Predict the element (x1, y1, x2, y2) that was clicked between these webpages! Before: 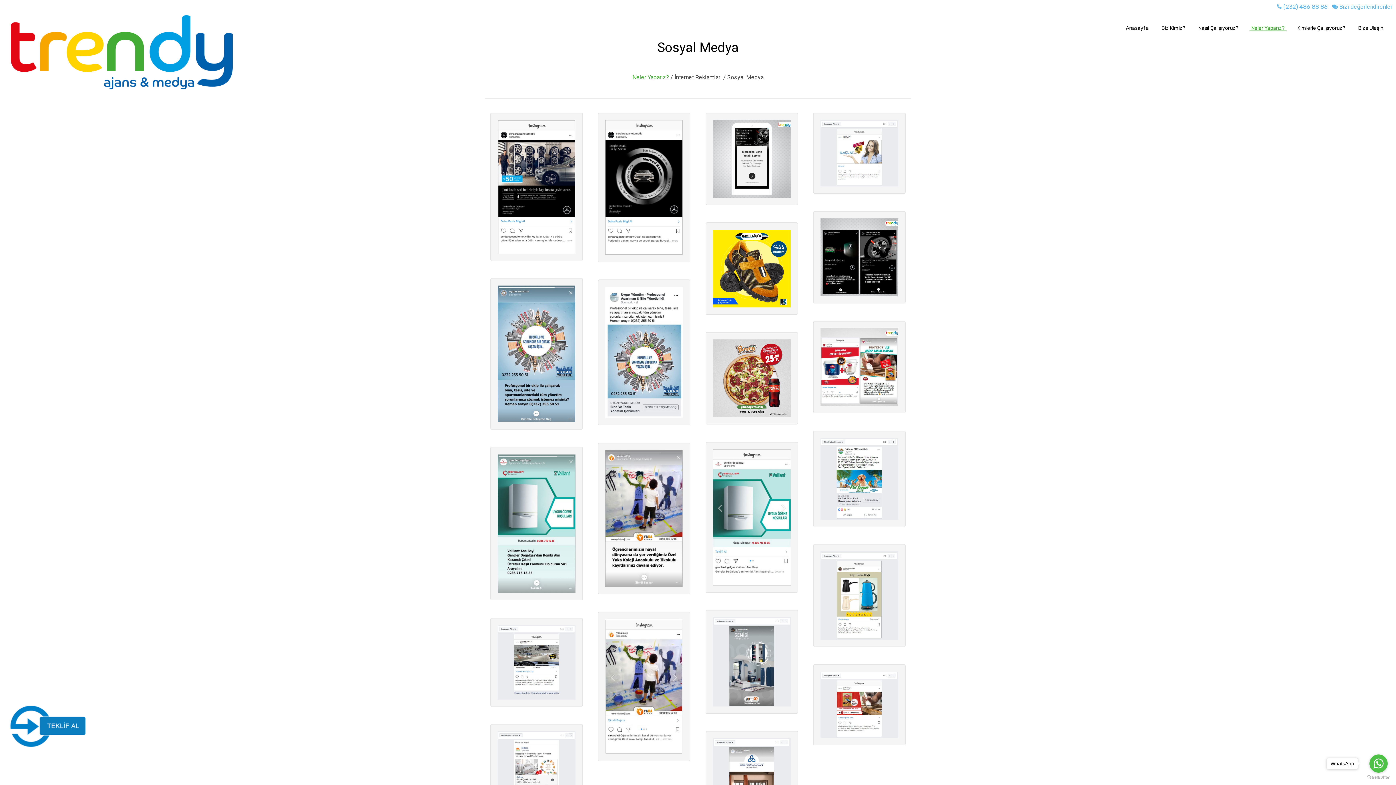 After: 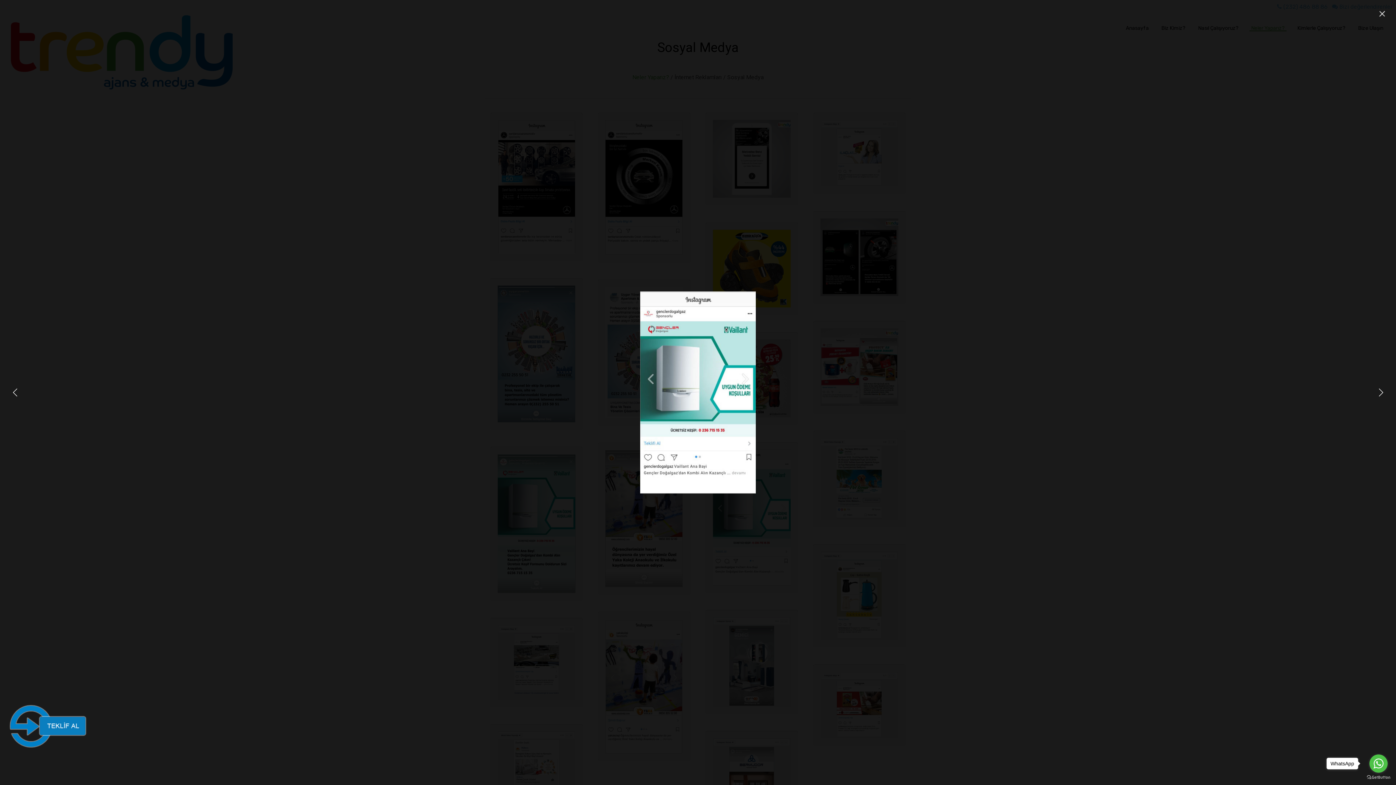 Action: bbox: (712, 449, 791, 585)